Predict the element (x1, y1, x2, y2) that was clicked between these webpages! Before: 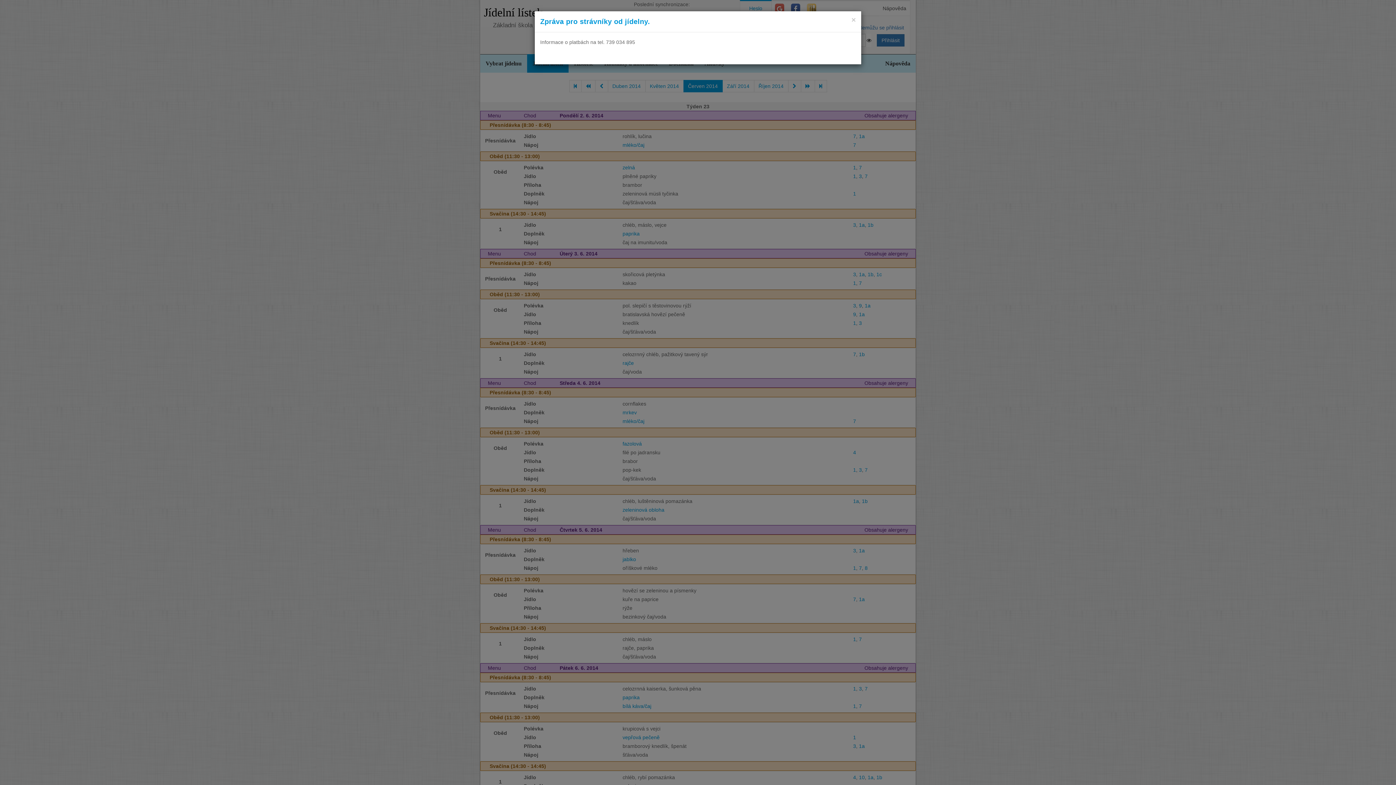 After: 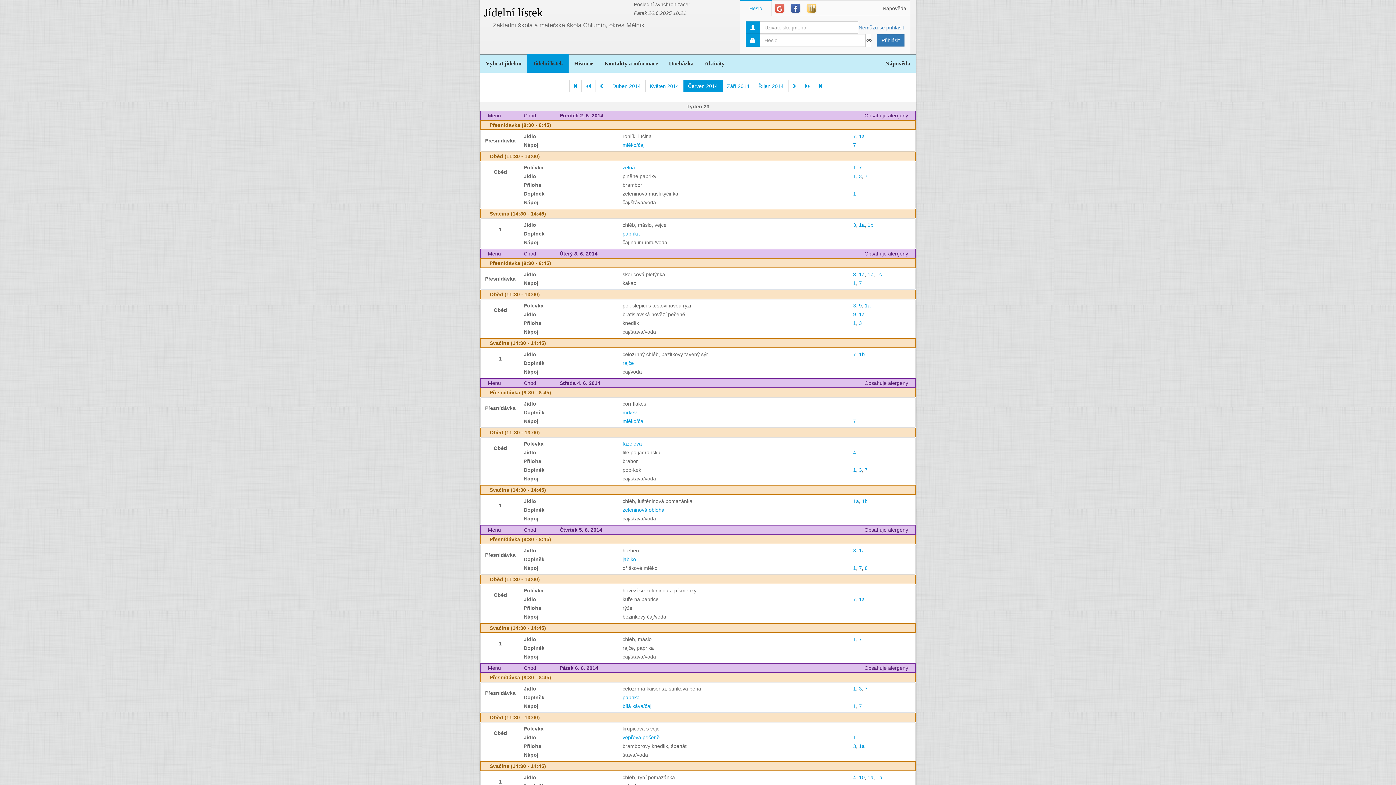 Action: bbox: (851, 16, 856, 23) label: ×
Close